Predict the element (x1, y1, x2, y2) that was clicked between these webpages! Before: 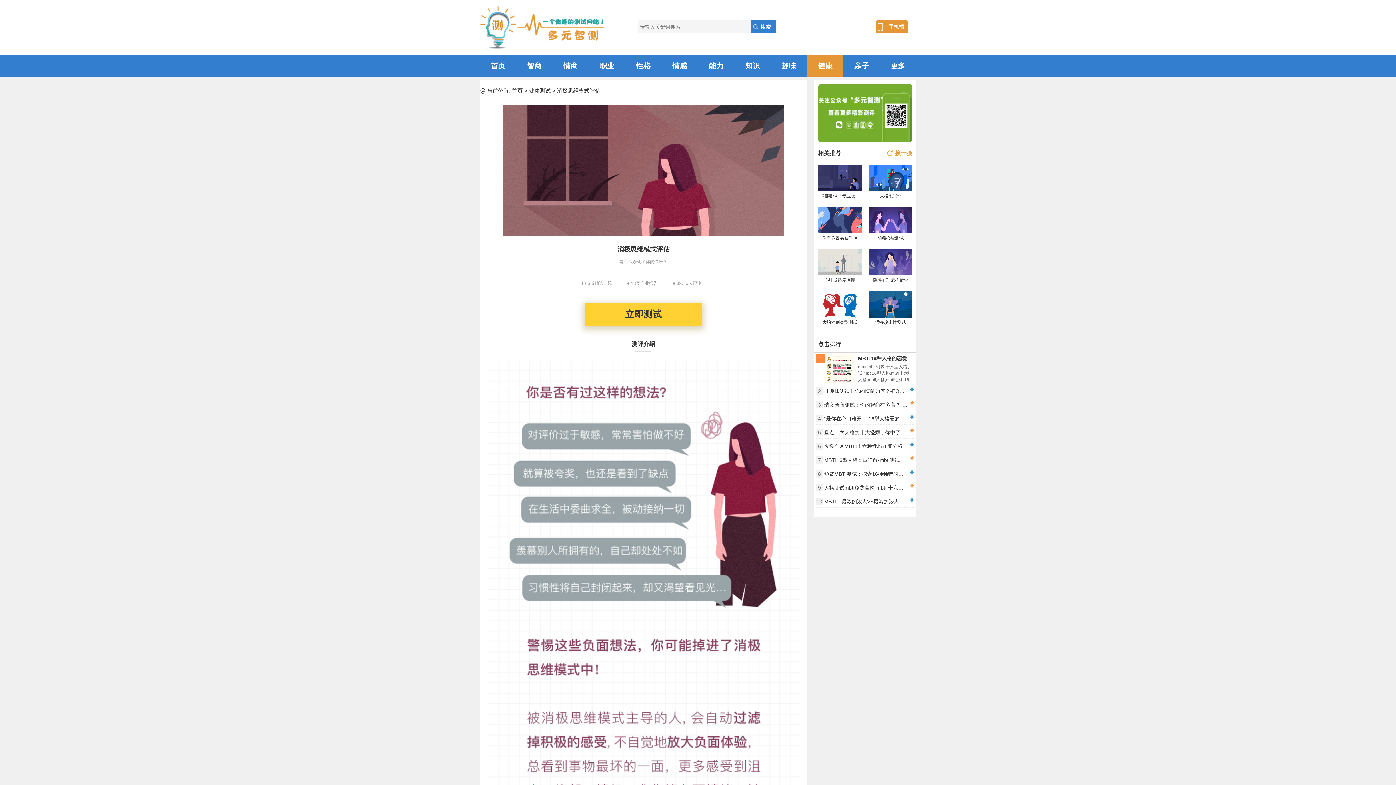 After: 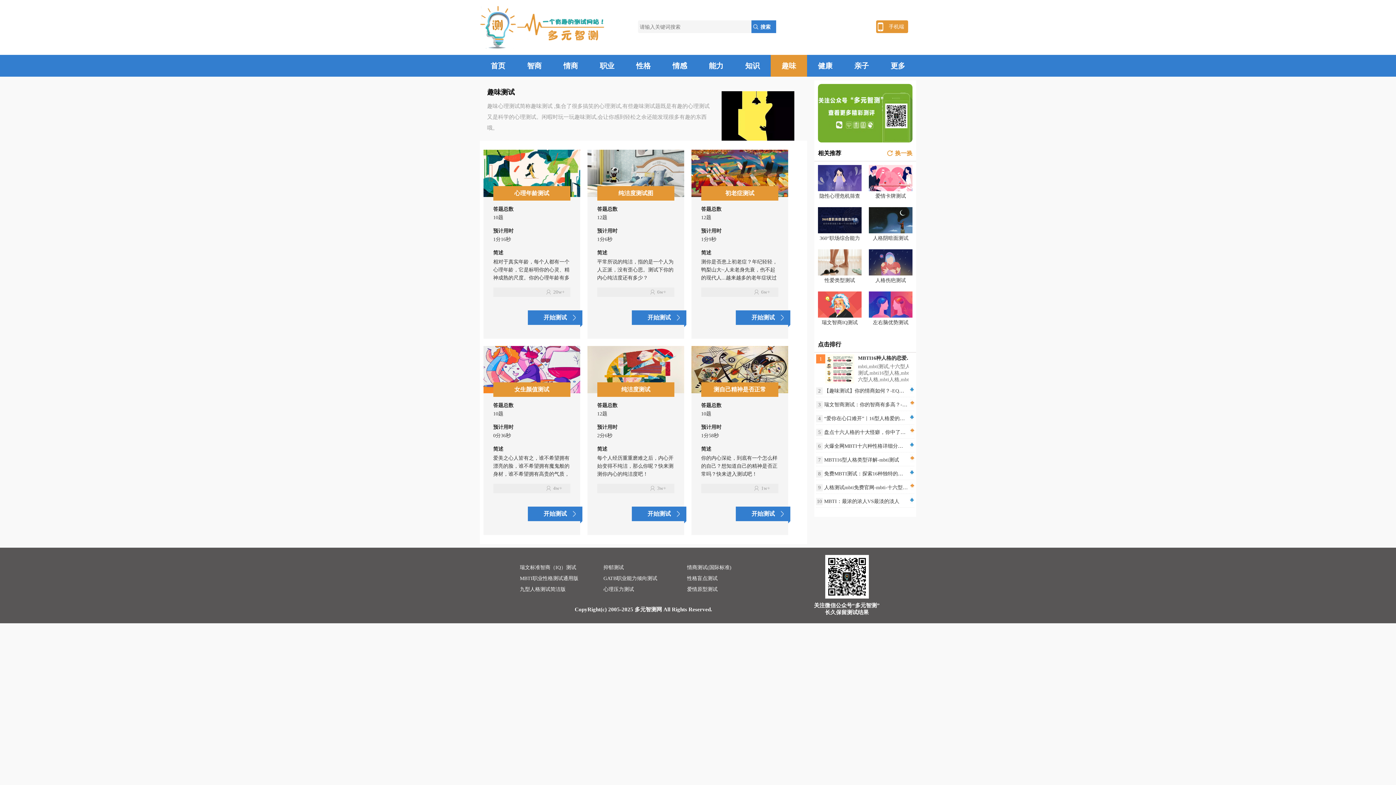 Action: bbox: (770, 54, 807, 76) label: 趣味